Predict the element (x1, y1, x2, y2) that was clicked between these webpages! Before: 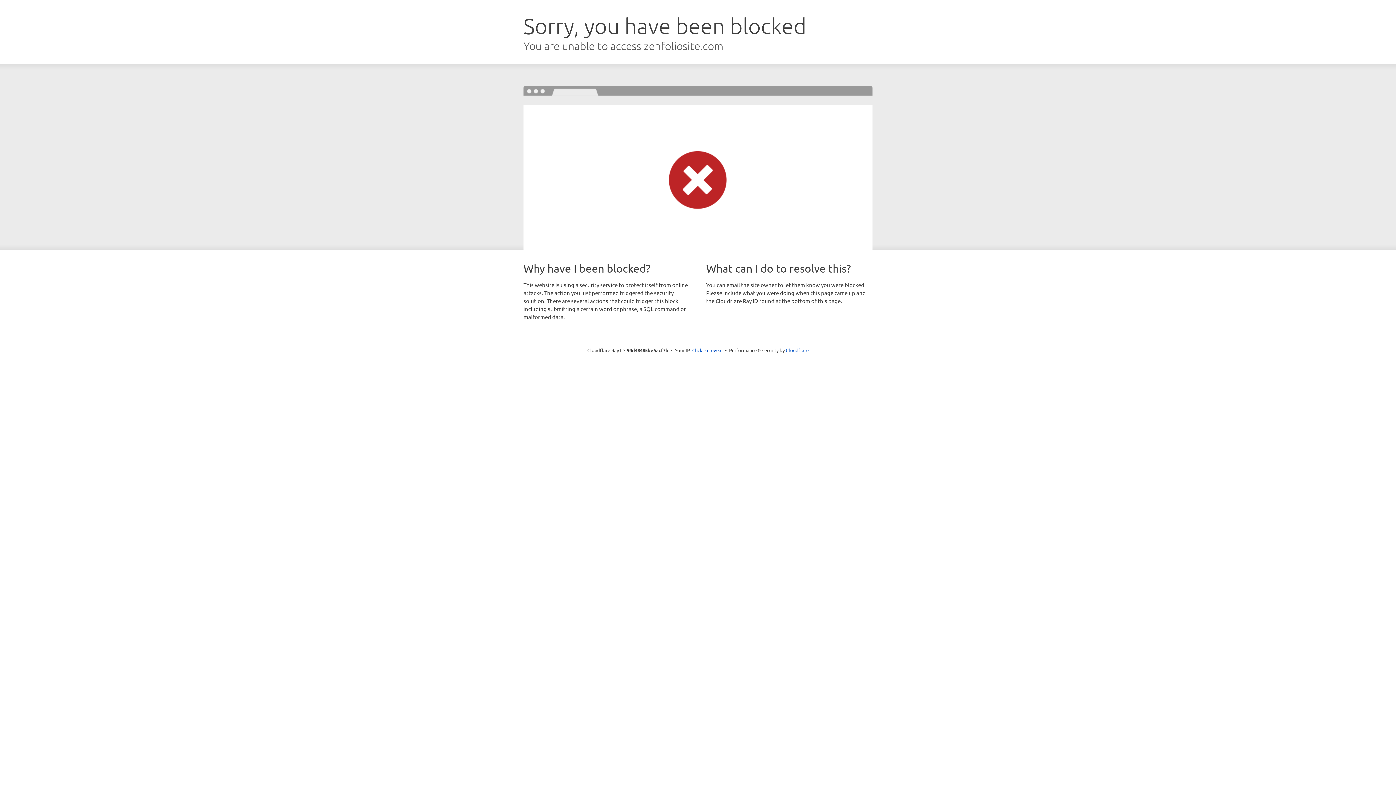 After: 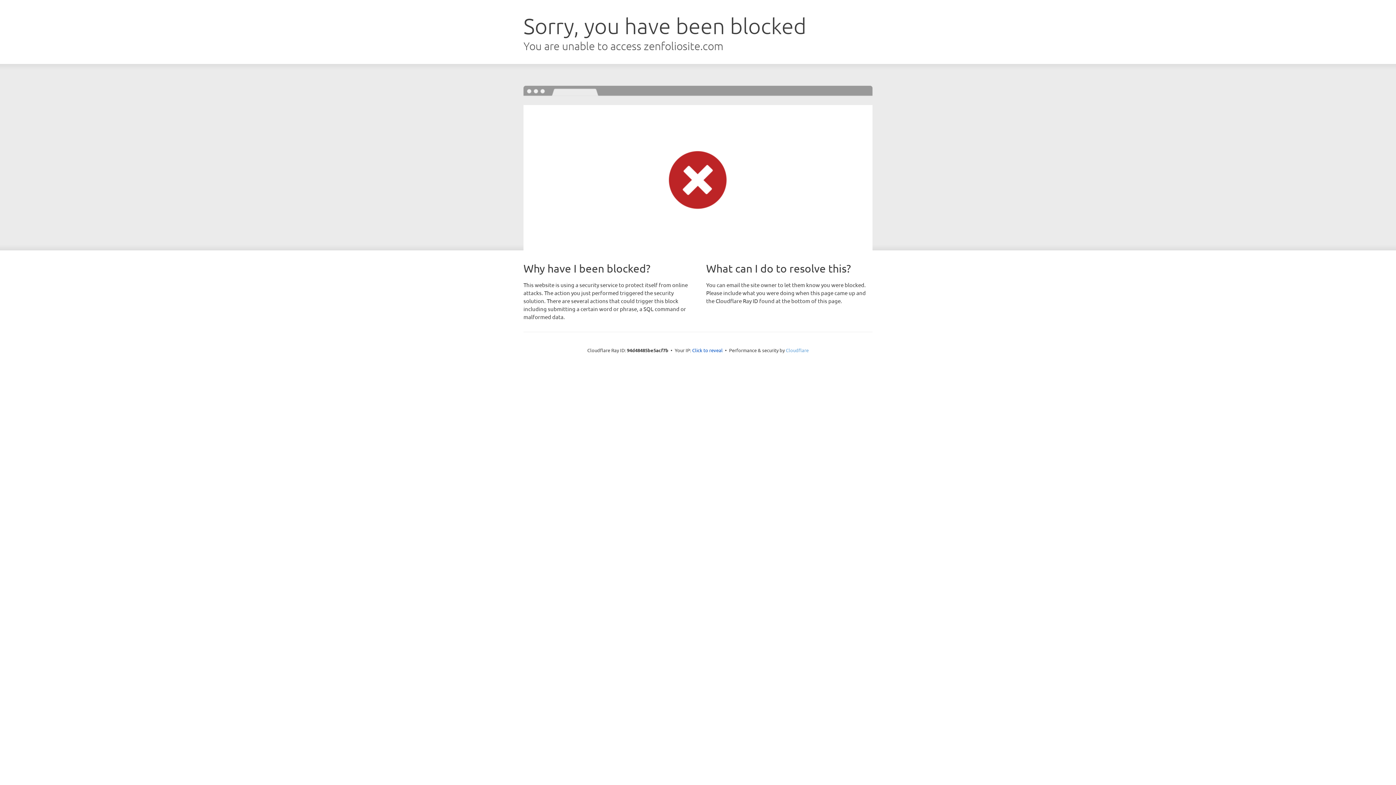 Action: bbox: (786, 347, 808, 353) label: Cloudflare